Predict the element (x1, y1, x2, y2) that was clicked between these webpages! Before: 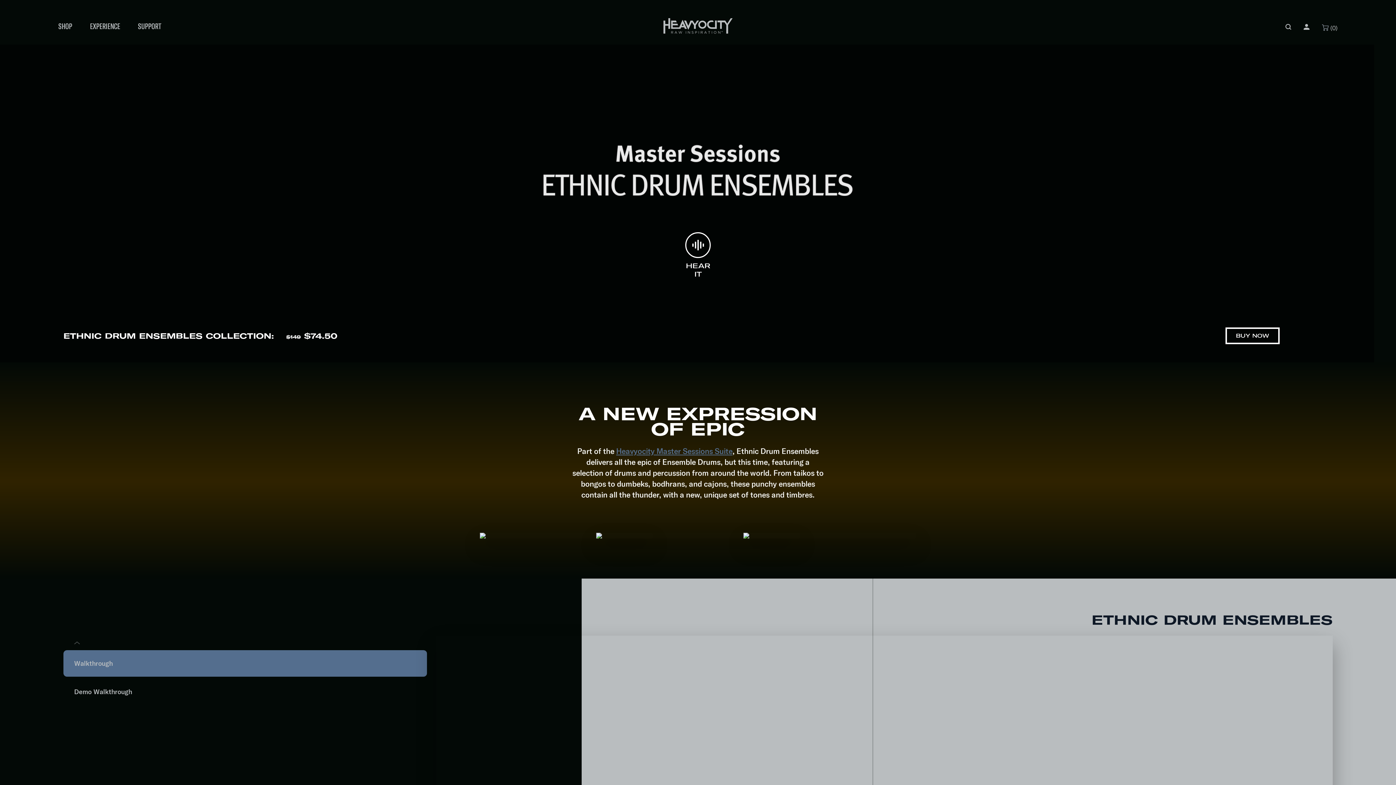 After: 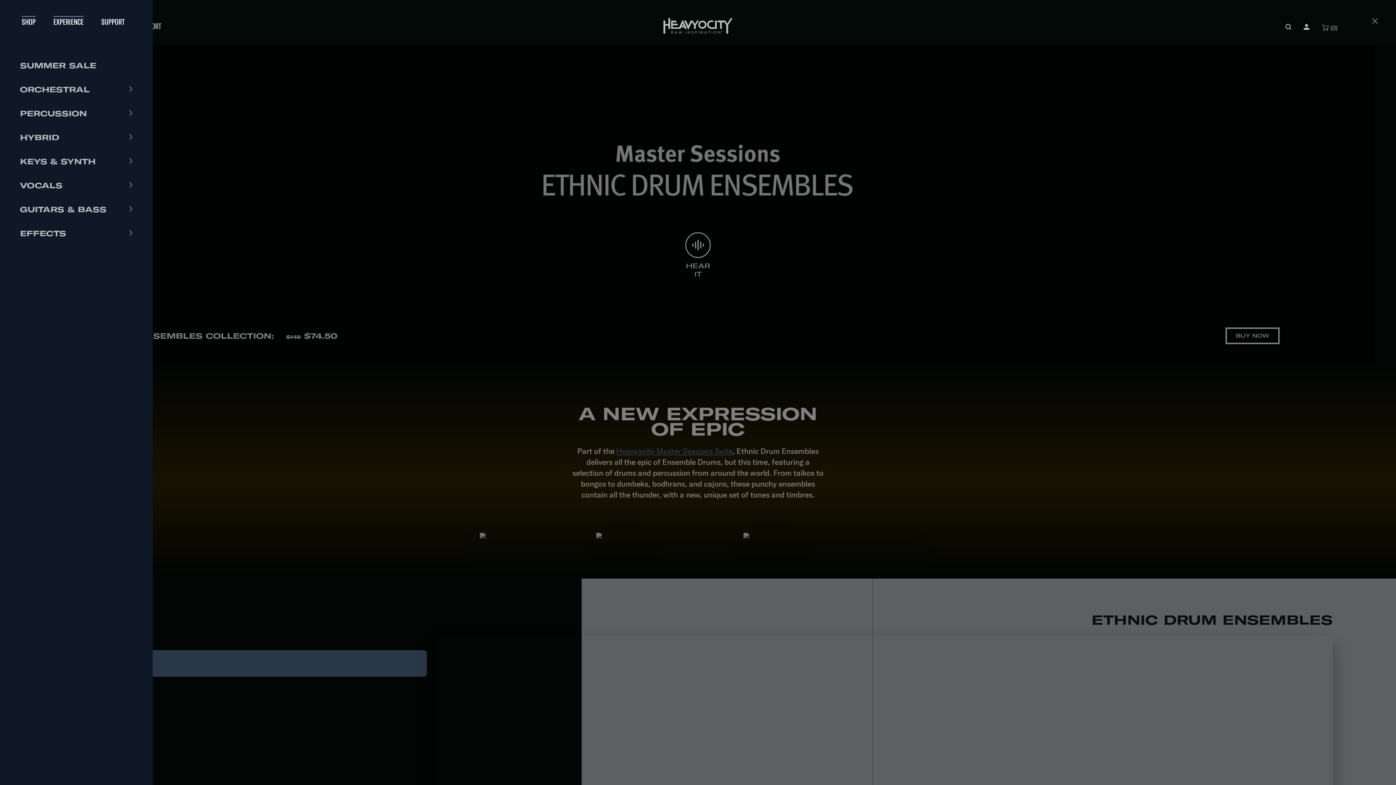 Action: label: SHOP bbox: (58, 20, 72, 30)